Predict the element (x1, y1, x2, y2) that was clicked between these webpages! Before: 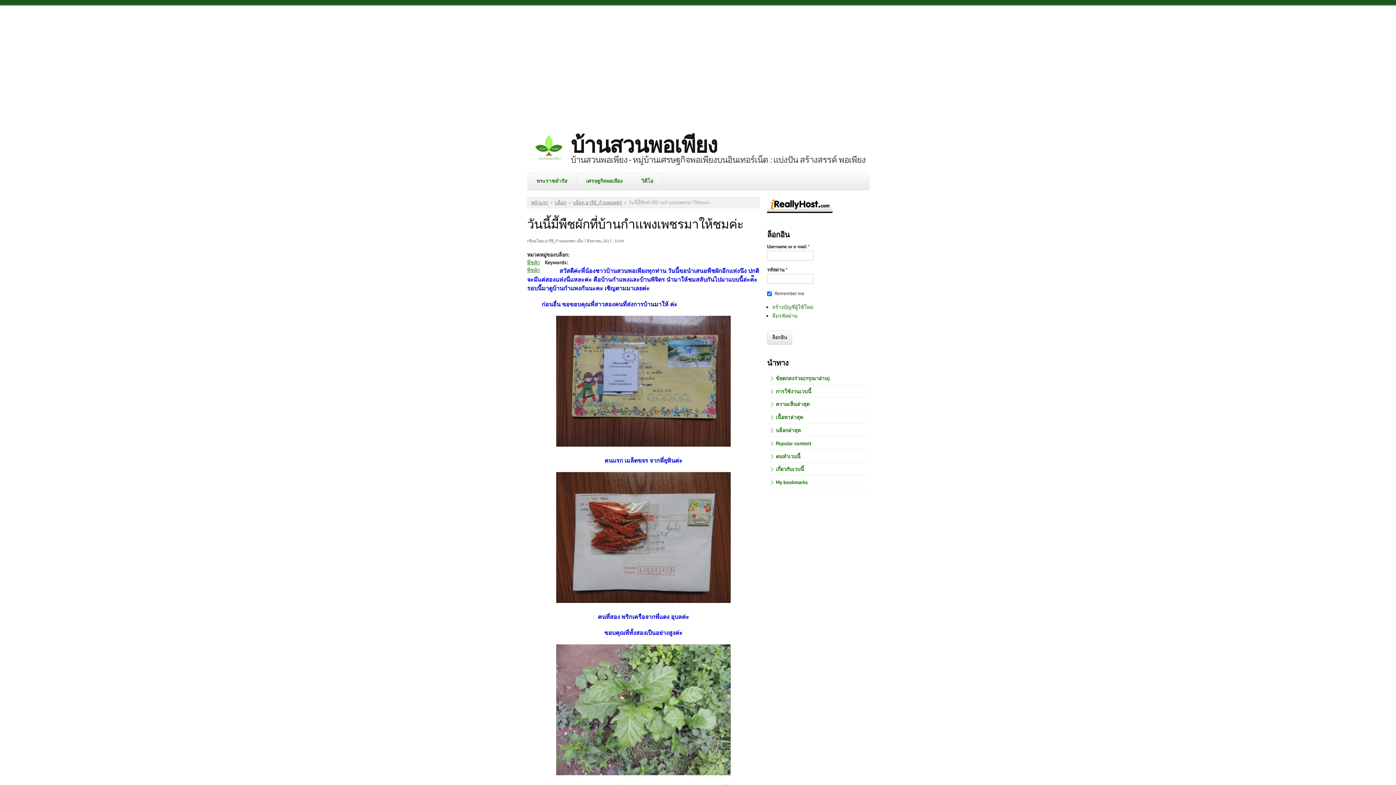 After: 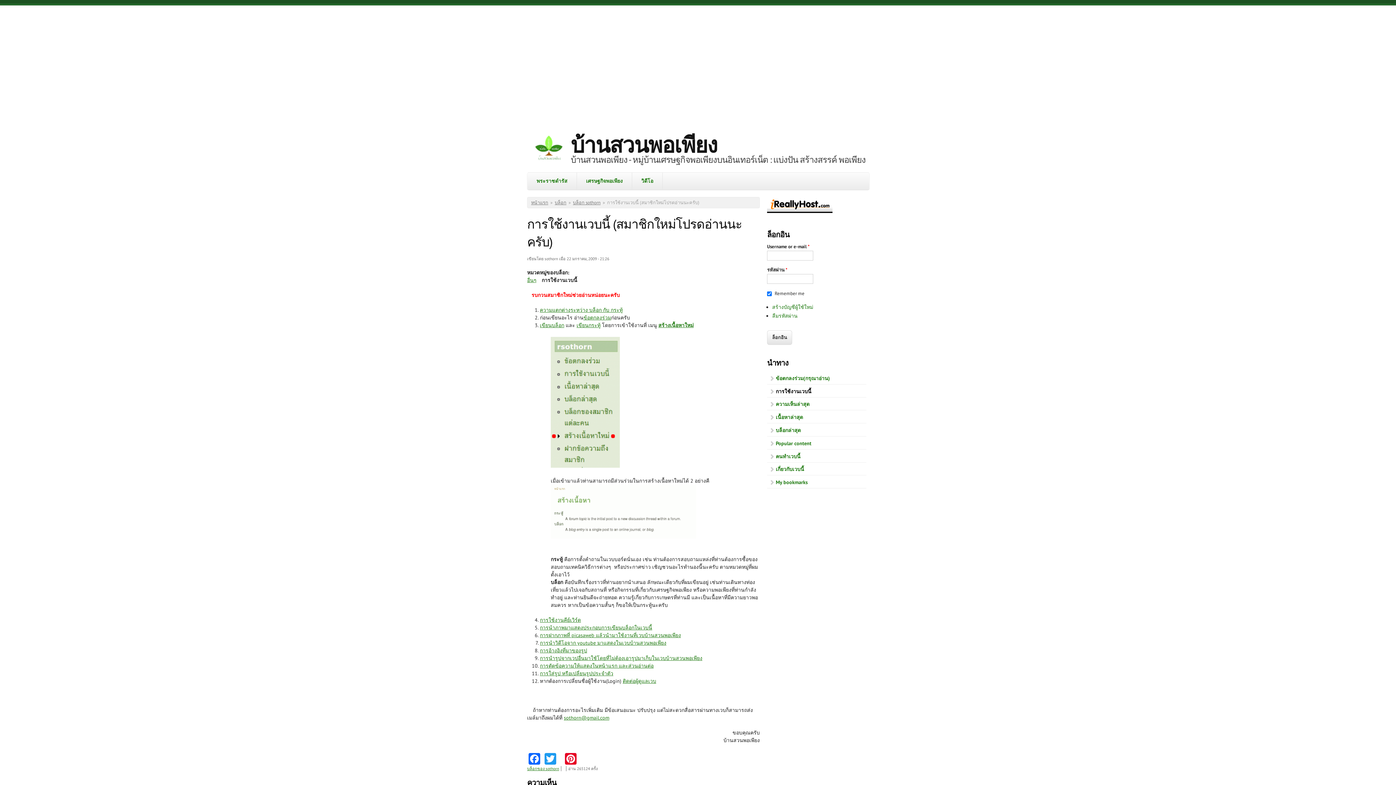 Action: label: การใช้งานเวบนี้ bbox: (767, 385, 866, 397)